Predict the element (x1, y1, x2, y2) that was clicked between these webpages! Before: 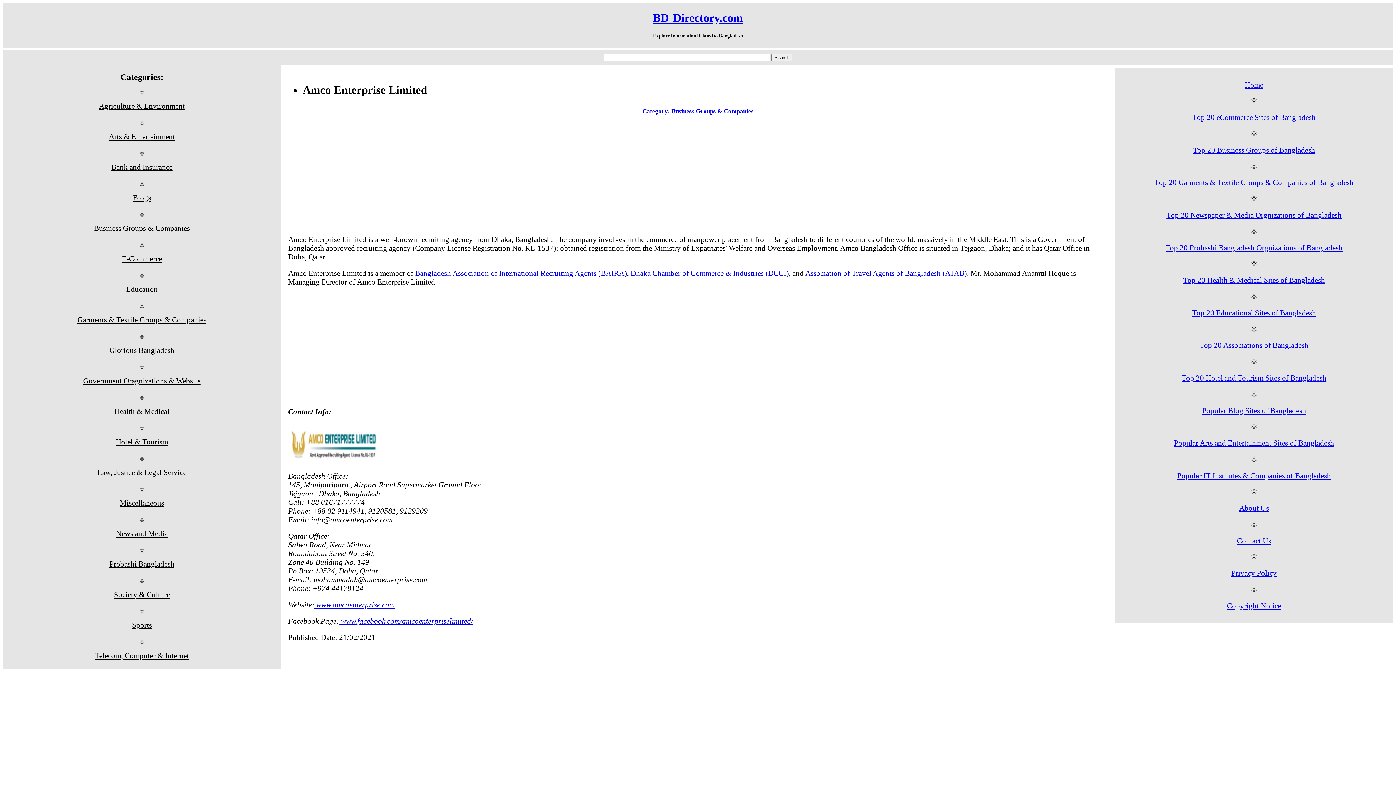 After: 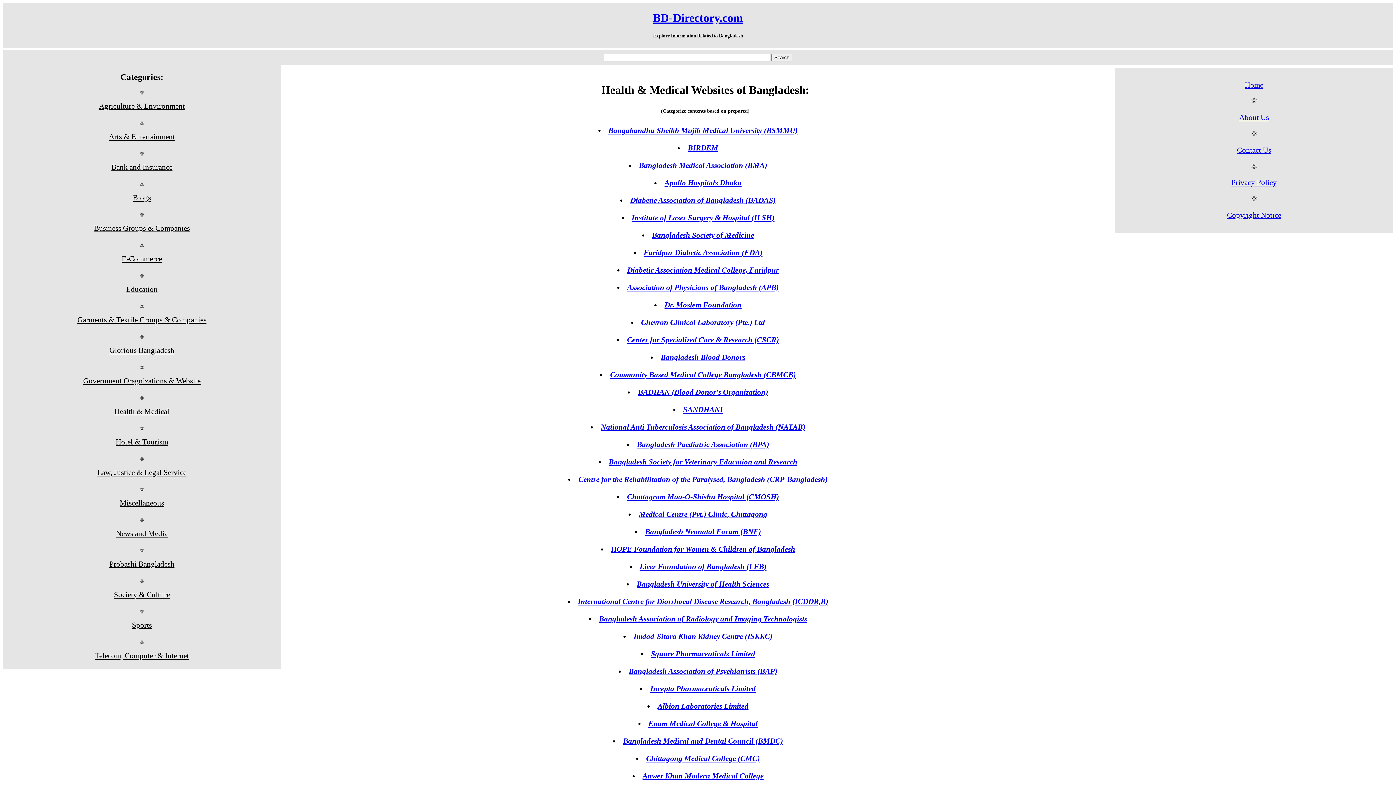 Action: bbox: (2, 404, 281, 418) label: Health & Medical